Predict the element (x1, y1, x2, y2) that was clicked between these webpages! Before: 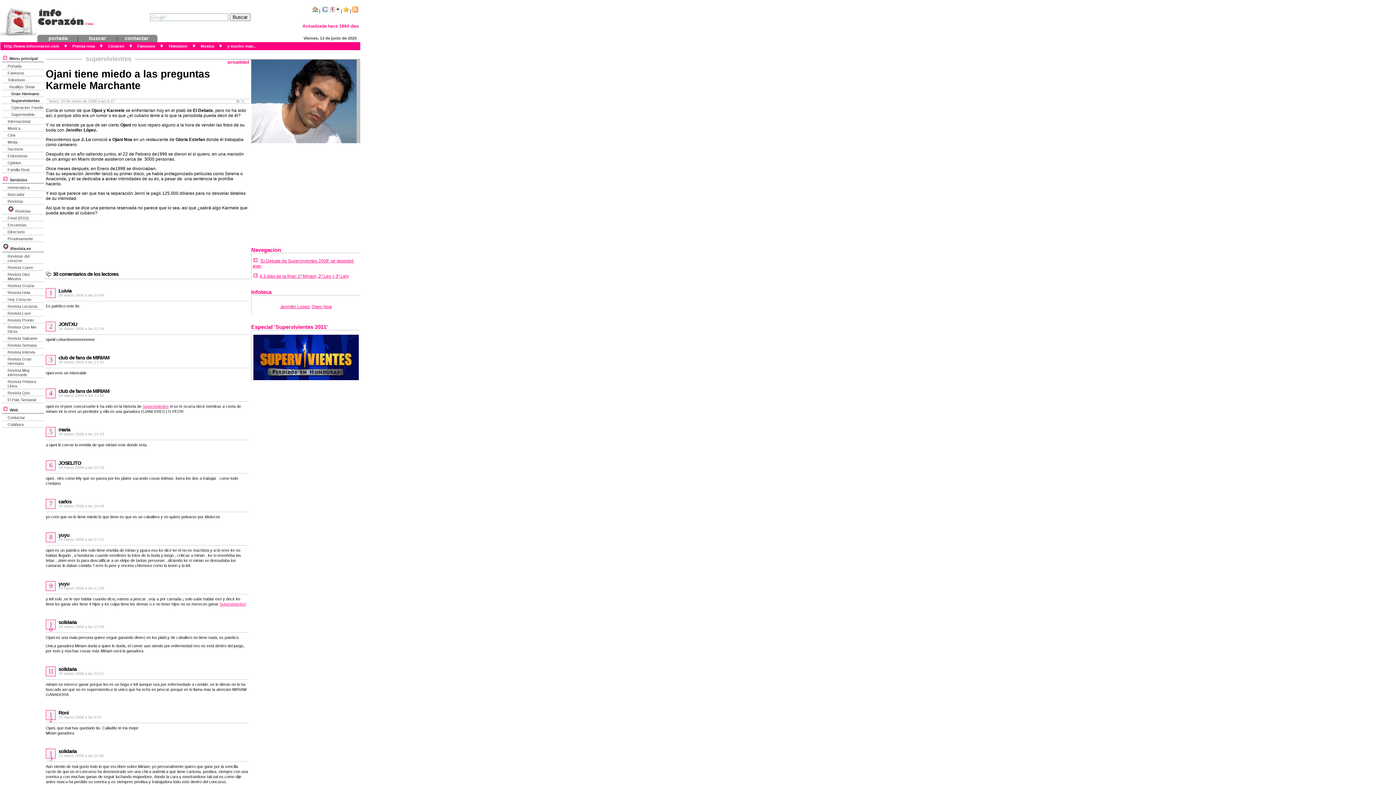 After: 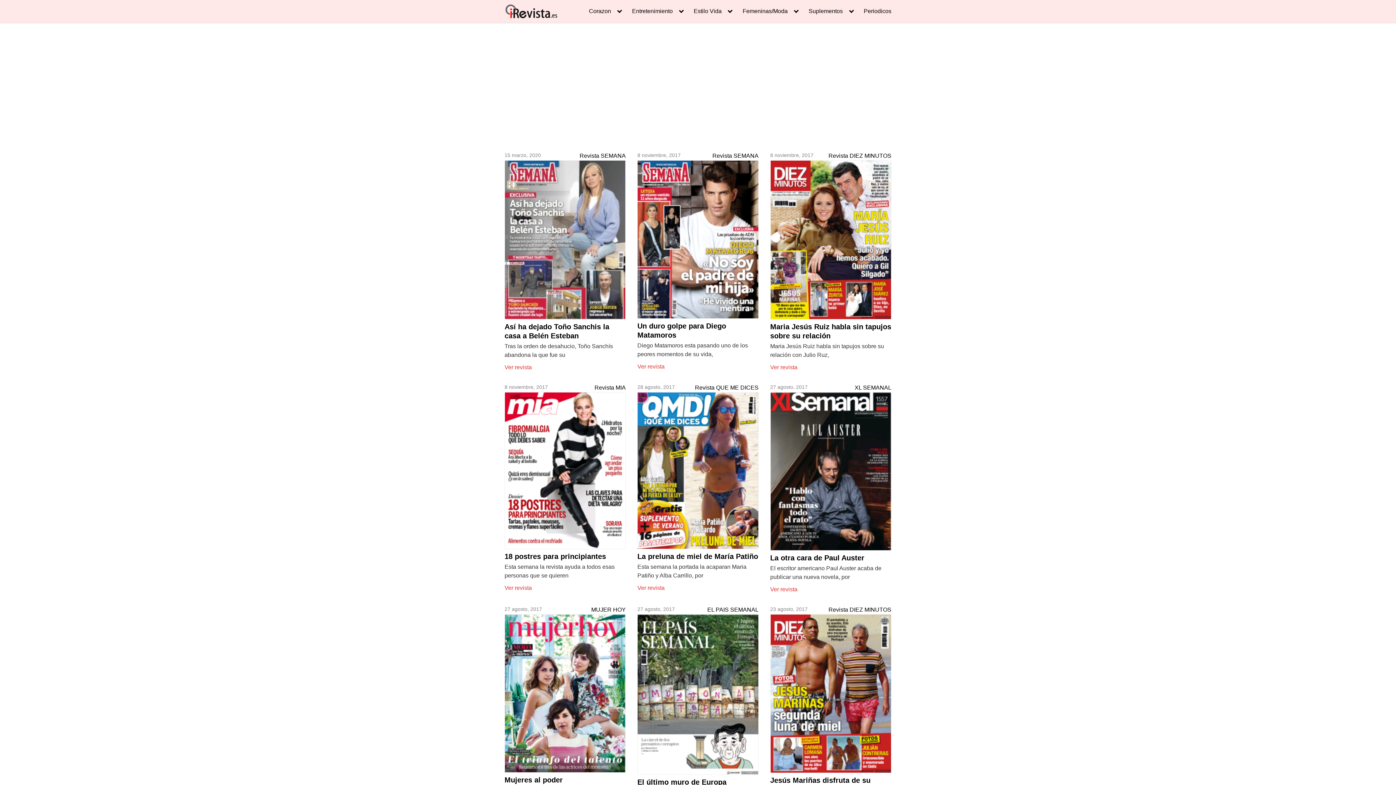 Action: bbox: (2, 246, 9, 250)